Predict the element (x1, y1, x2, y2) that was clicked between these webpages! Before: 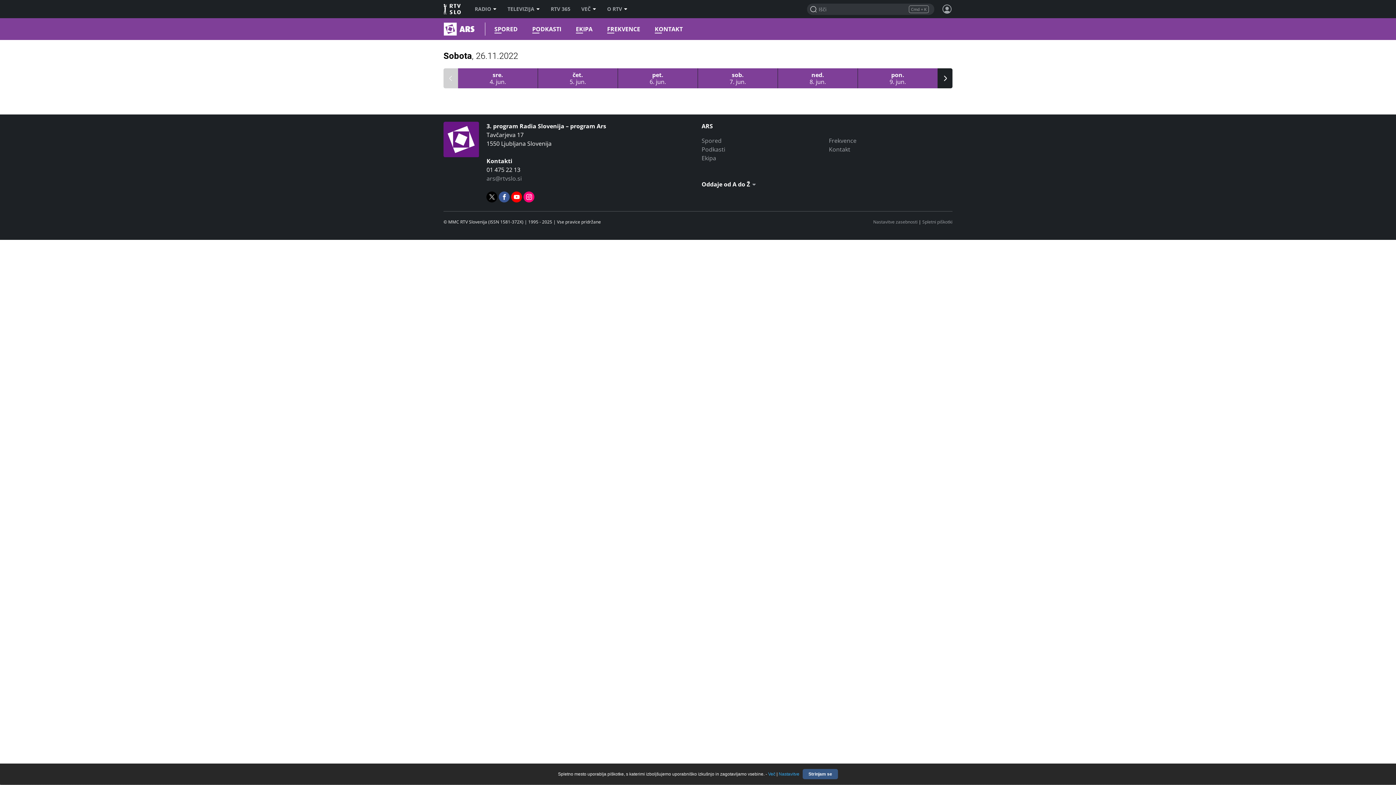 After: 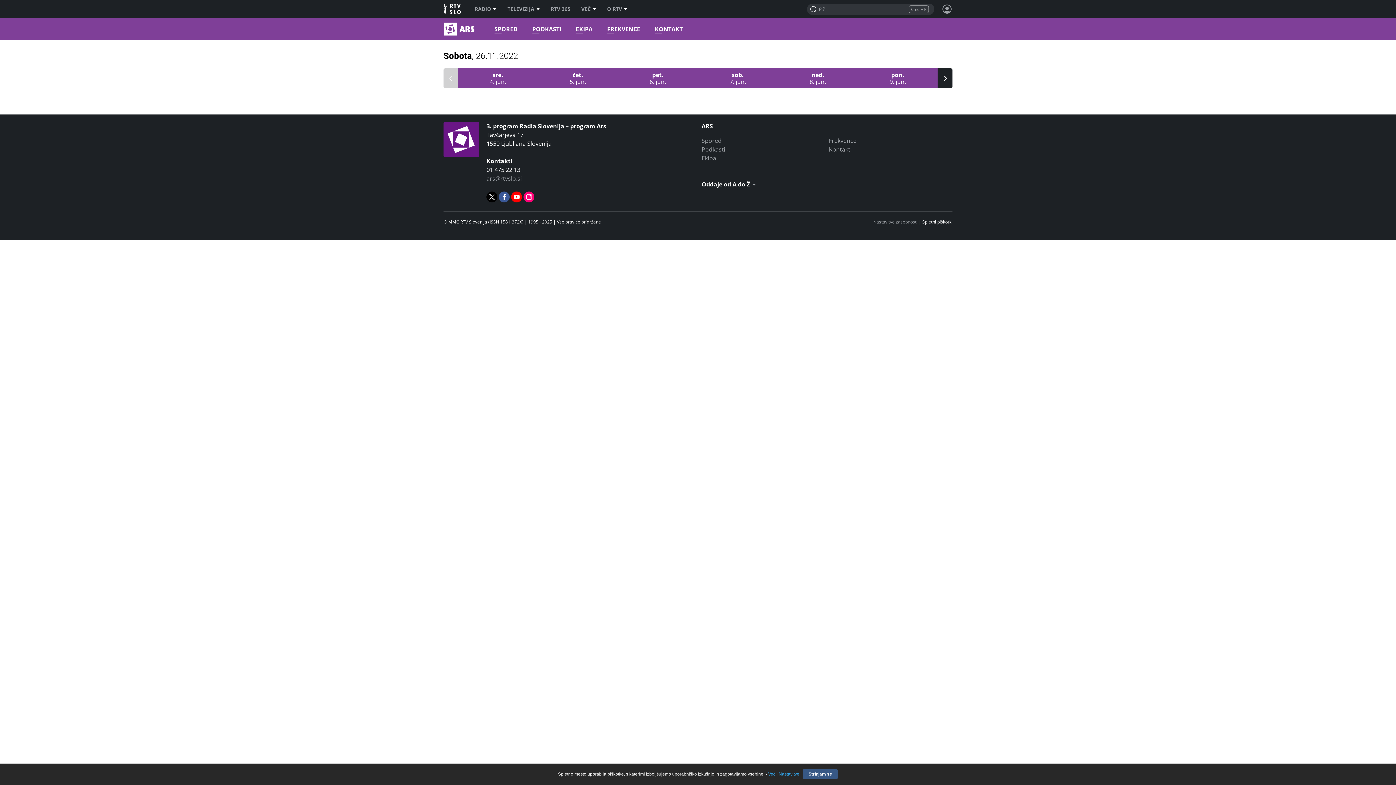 Action: bbox: (922, 218, 952, 225) label: Spletni piškotki